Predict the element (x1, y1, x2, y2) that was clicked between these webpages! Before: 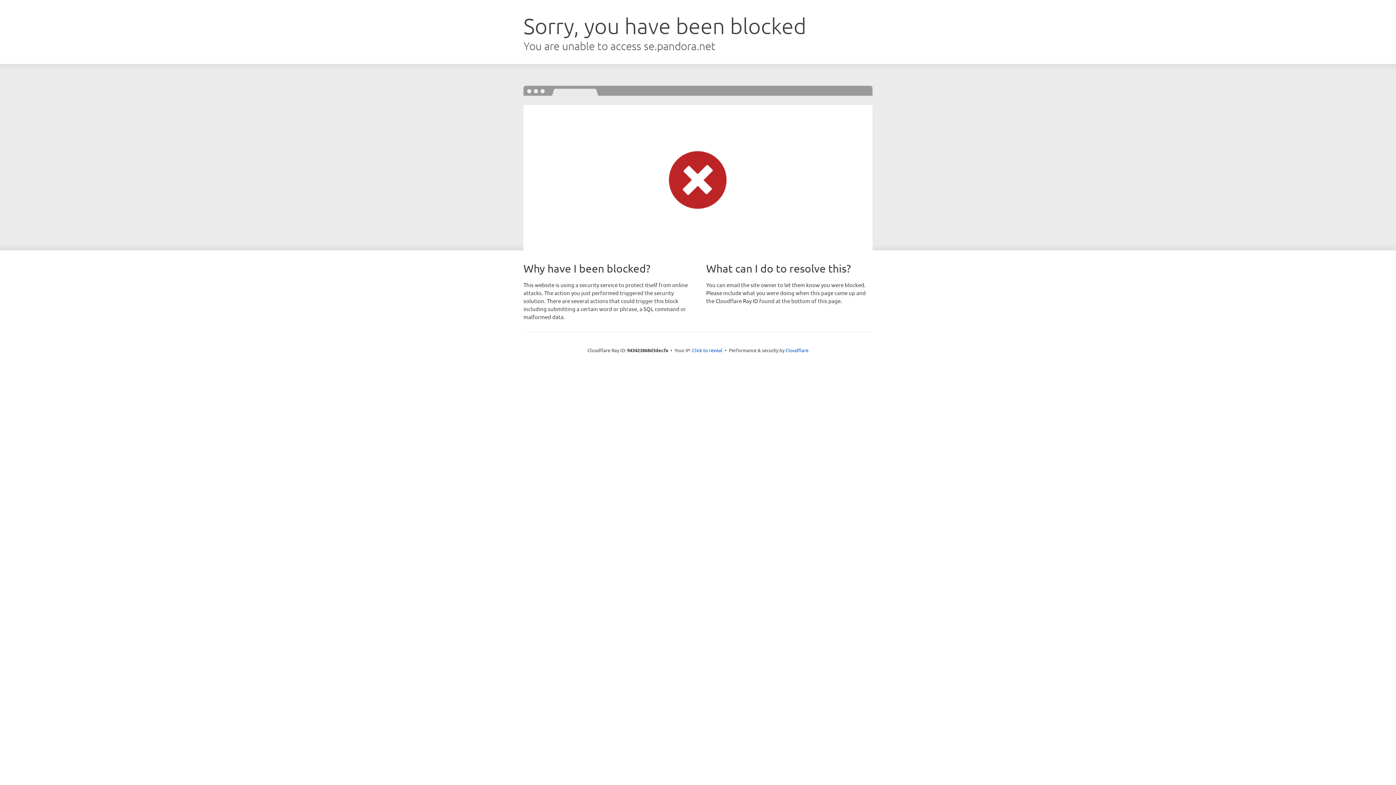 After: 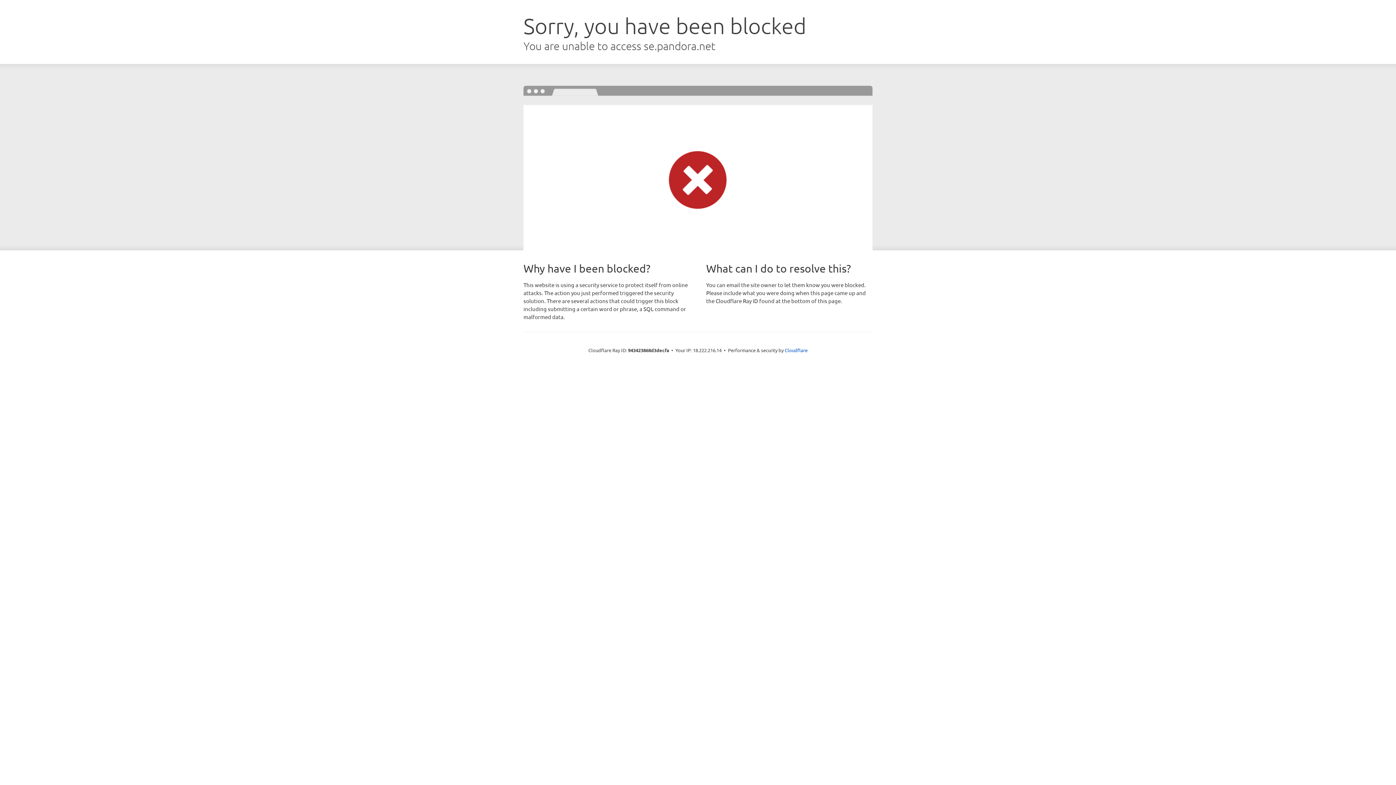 Action: label: Click to reveal bbox: (692, 346, 722, 353)